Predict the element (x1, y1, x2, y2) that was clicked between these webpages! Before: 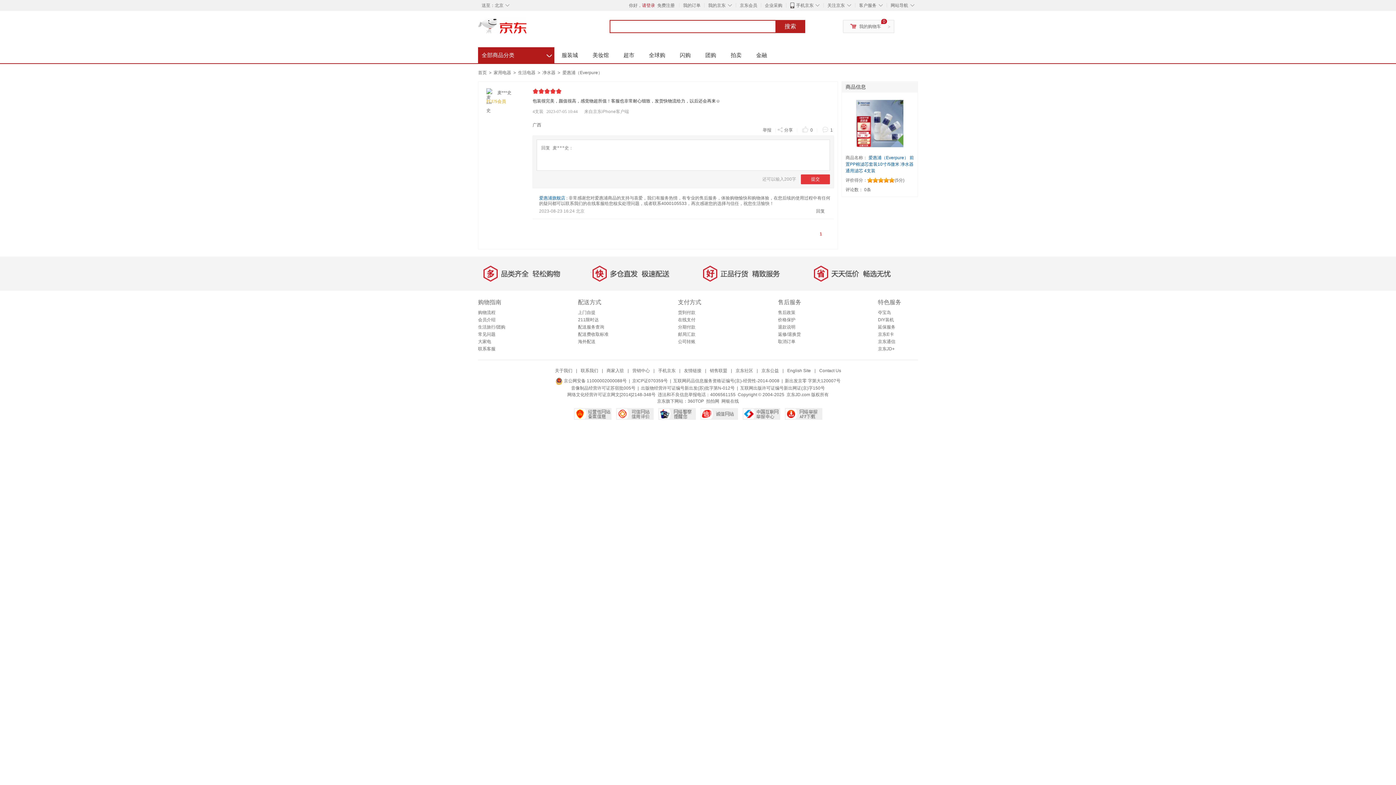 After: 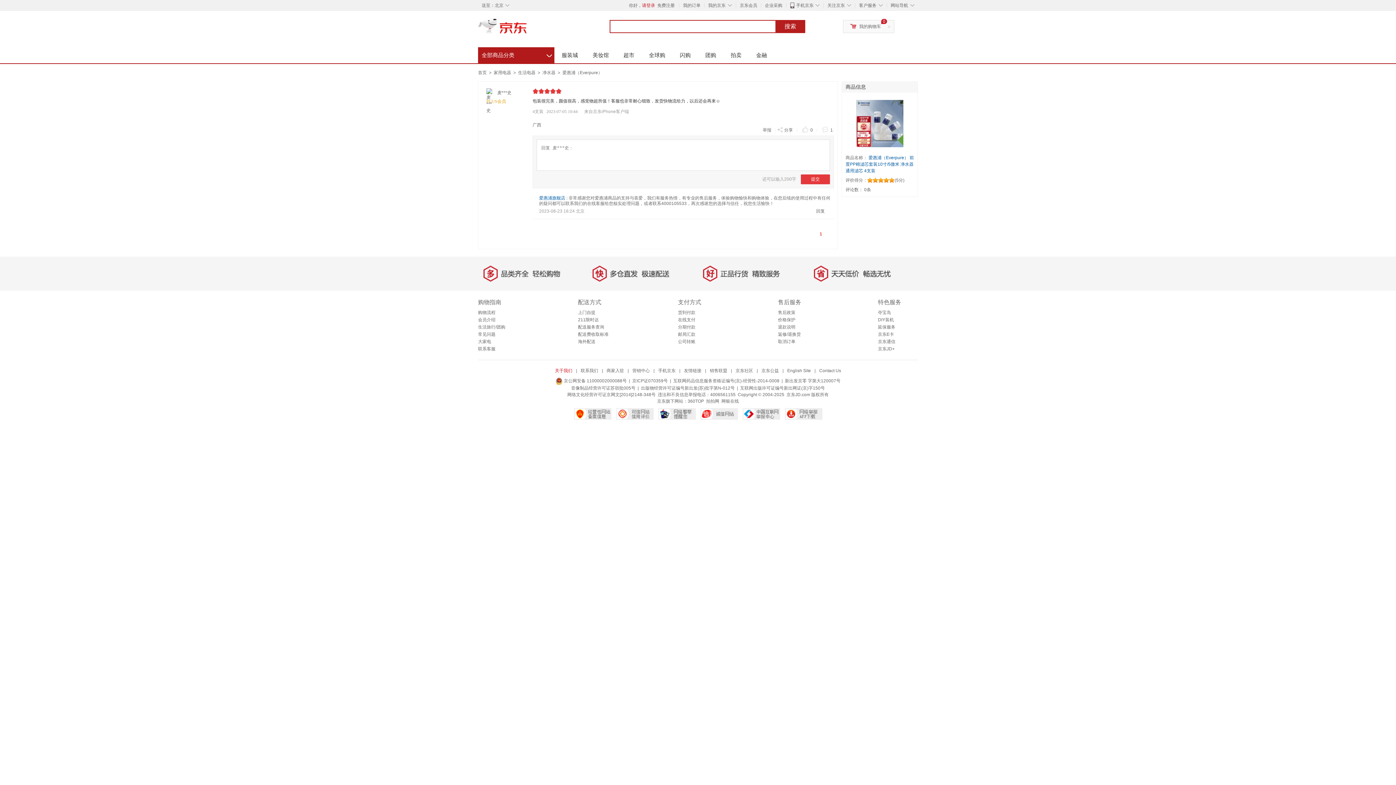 Action: bbox: (555, 368, 572, 373) label: 关于我们